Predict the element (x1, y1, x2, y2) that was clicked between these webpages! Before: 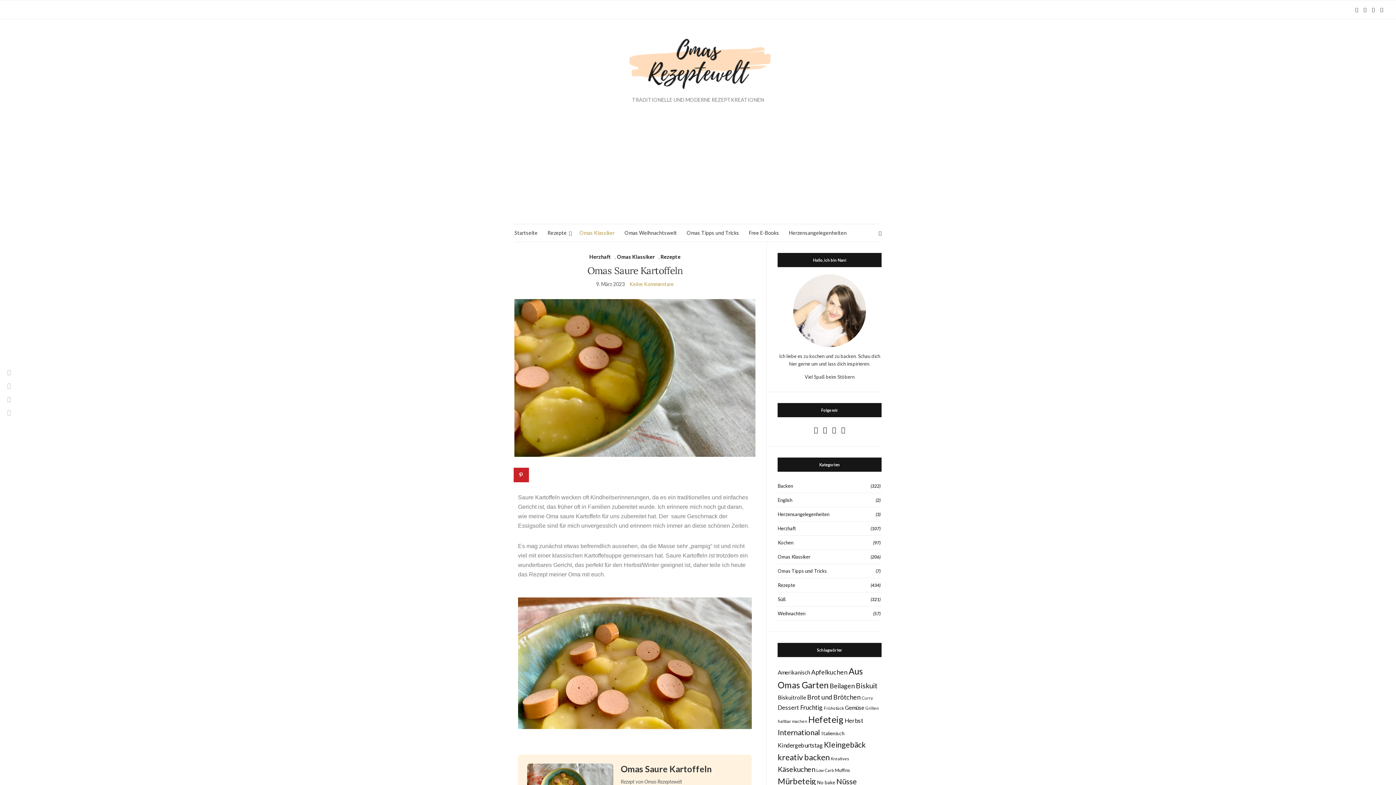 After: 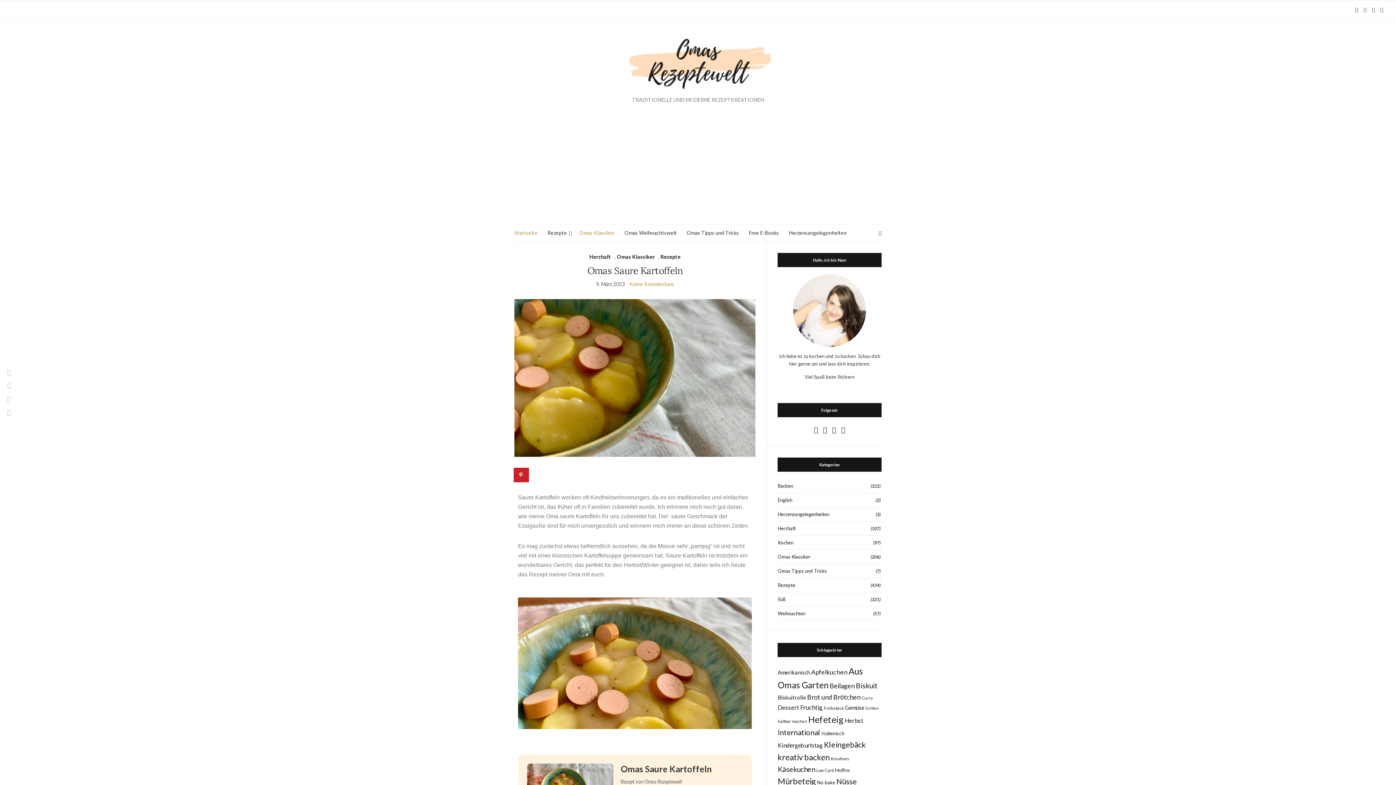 Action: bbox: (514, 229, 537, 237) label: Startseite